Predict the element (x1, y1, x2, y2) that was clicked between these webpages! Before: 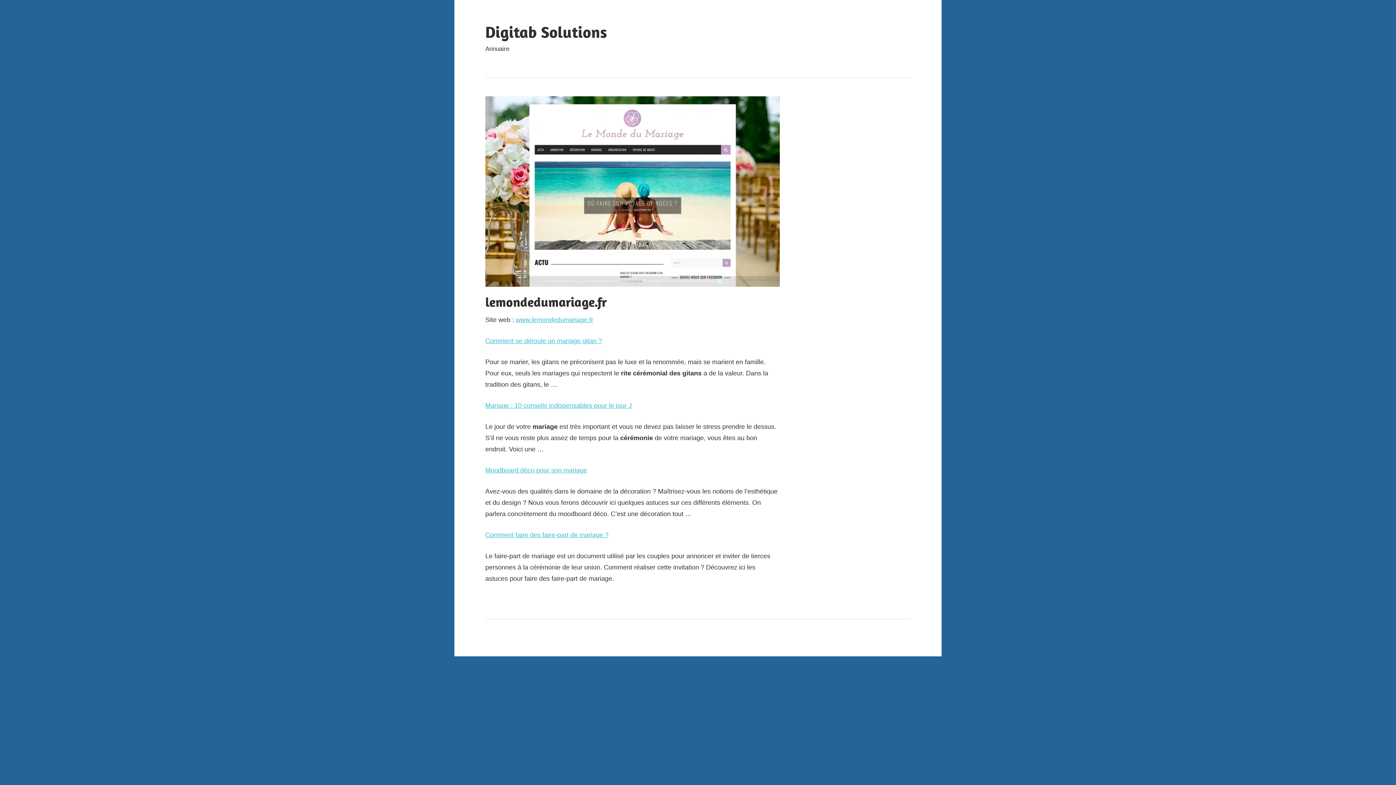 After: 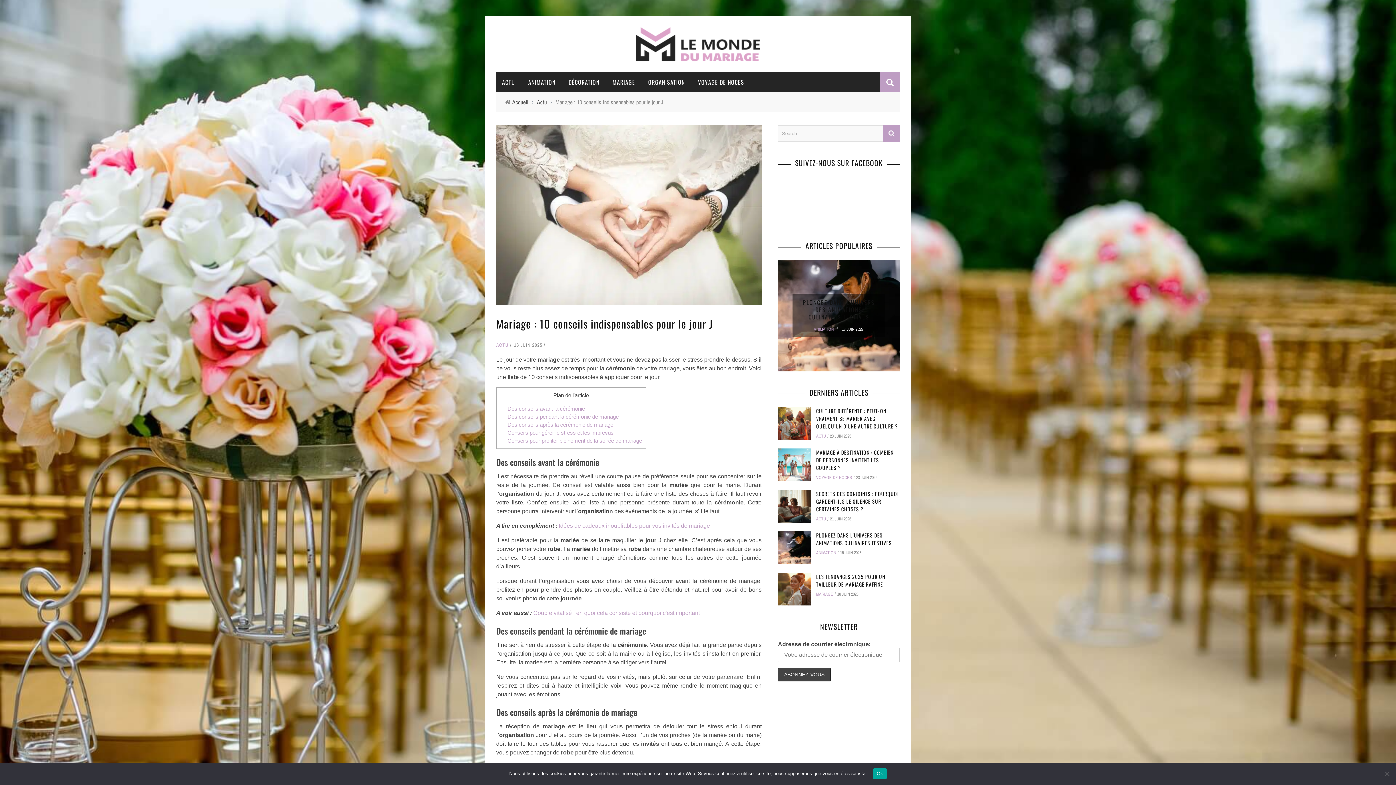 Action: bbox: (485, 402, 632, 409) label: Mariage : 10 conseils indispensables pour le jour J